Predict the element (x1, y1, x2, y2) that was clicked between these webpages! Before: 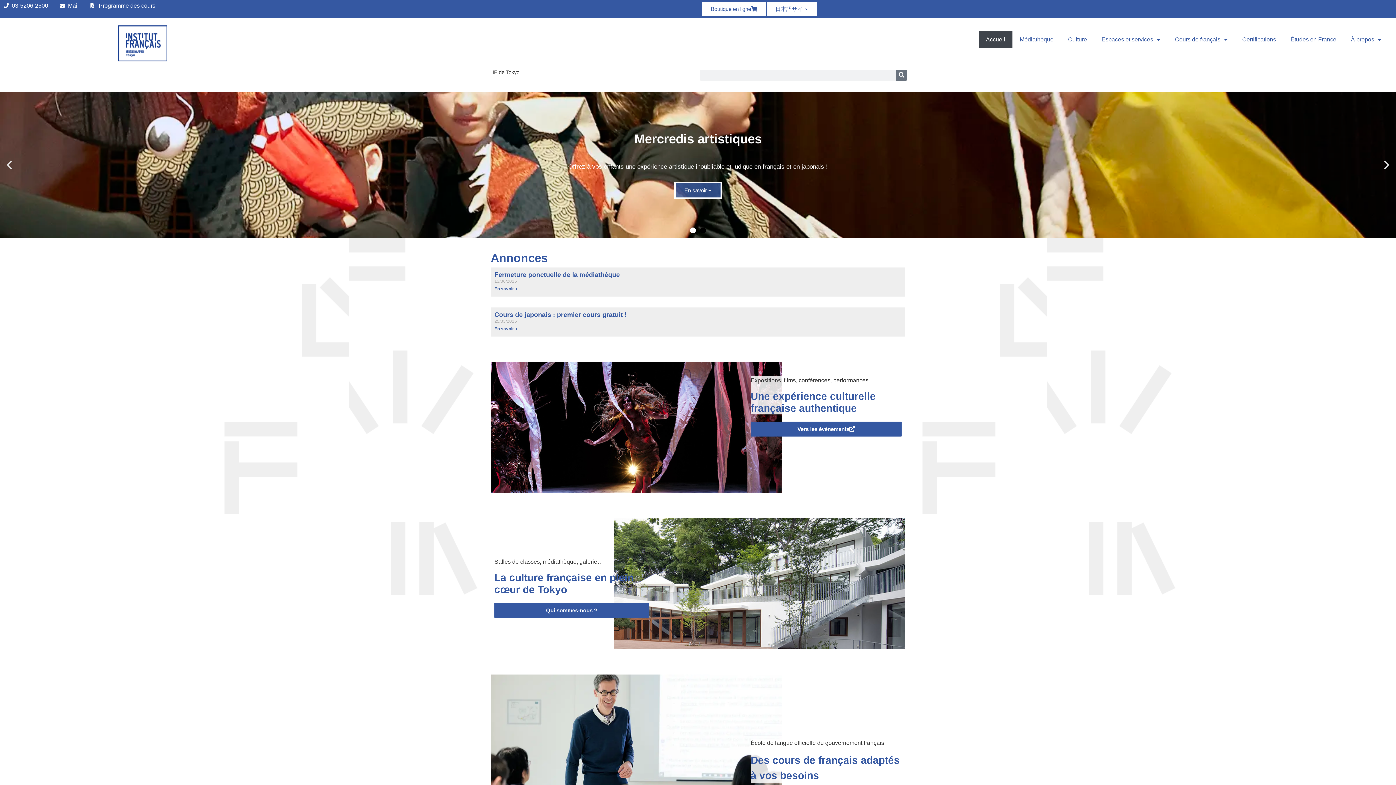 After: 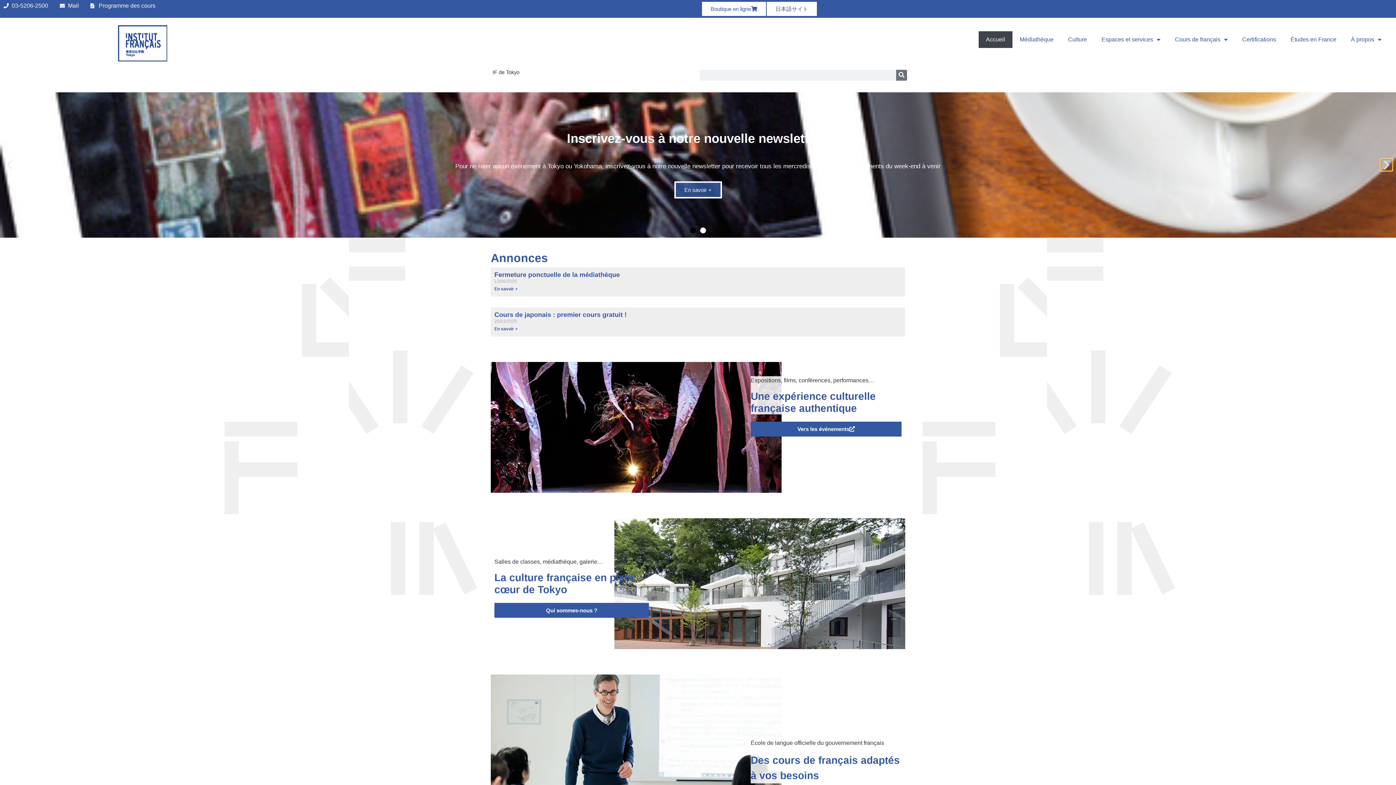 Action: label: Next slide bbox: (1381, 159, 1392, 171)